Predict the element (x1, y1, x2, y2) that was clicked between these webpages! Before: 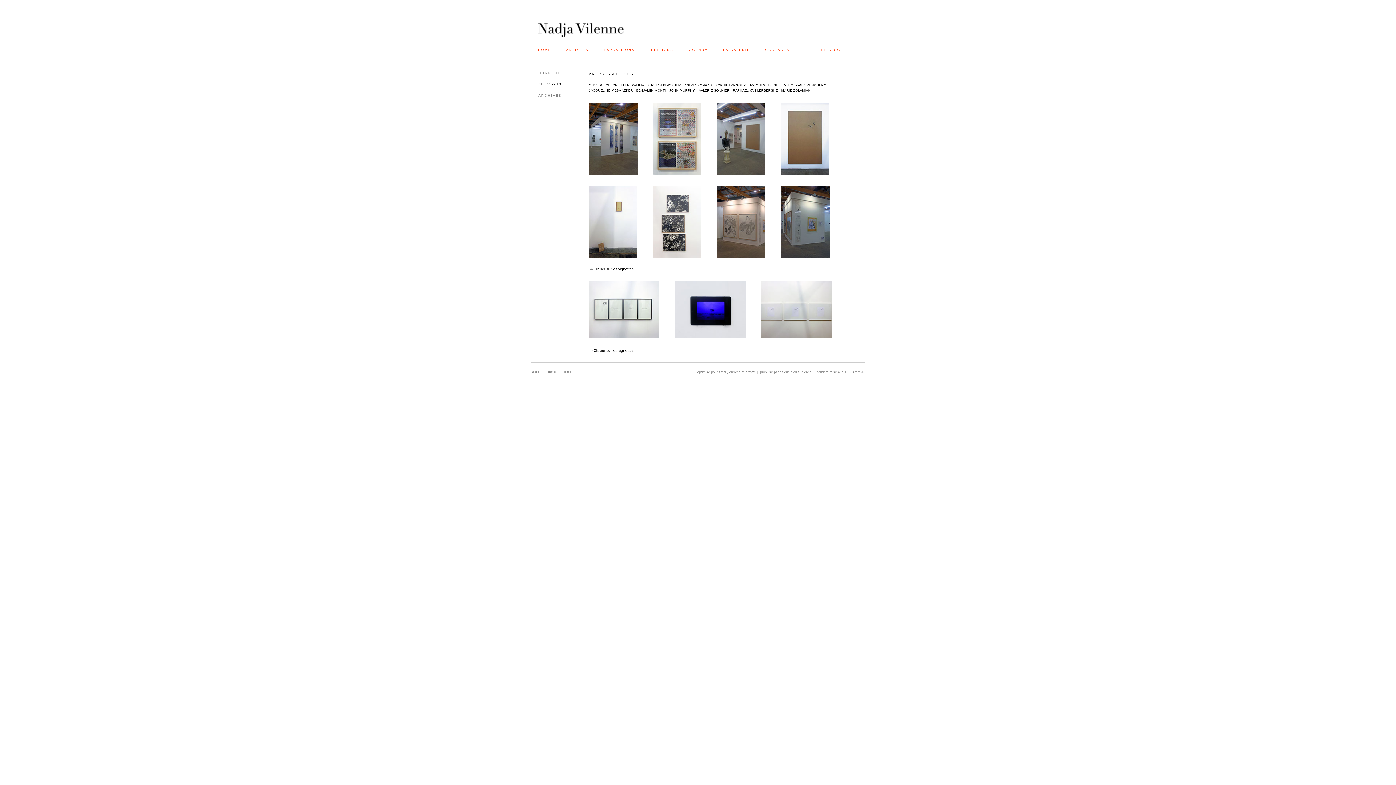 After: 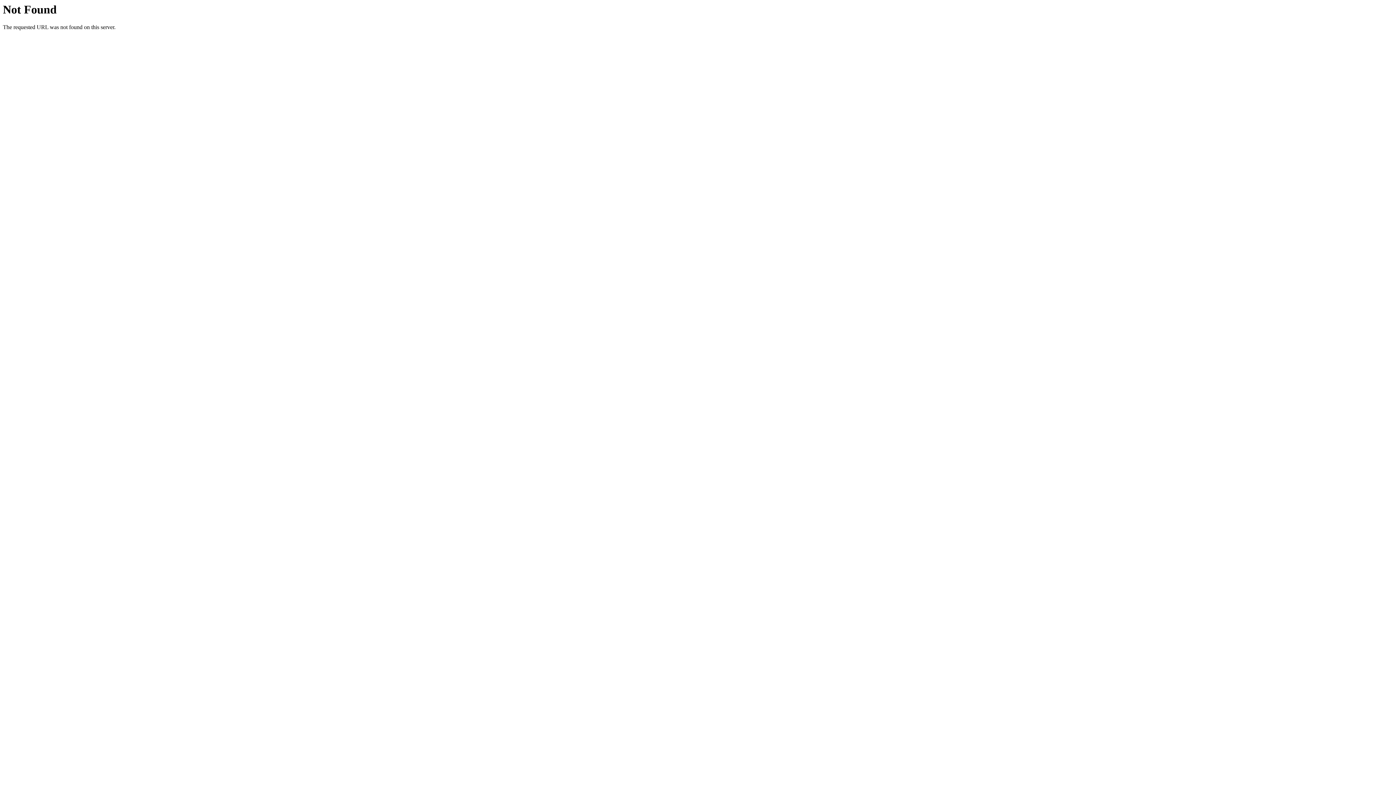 Action: label: CONTACTS bbox: (758, 45, 796, 54)